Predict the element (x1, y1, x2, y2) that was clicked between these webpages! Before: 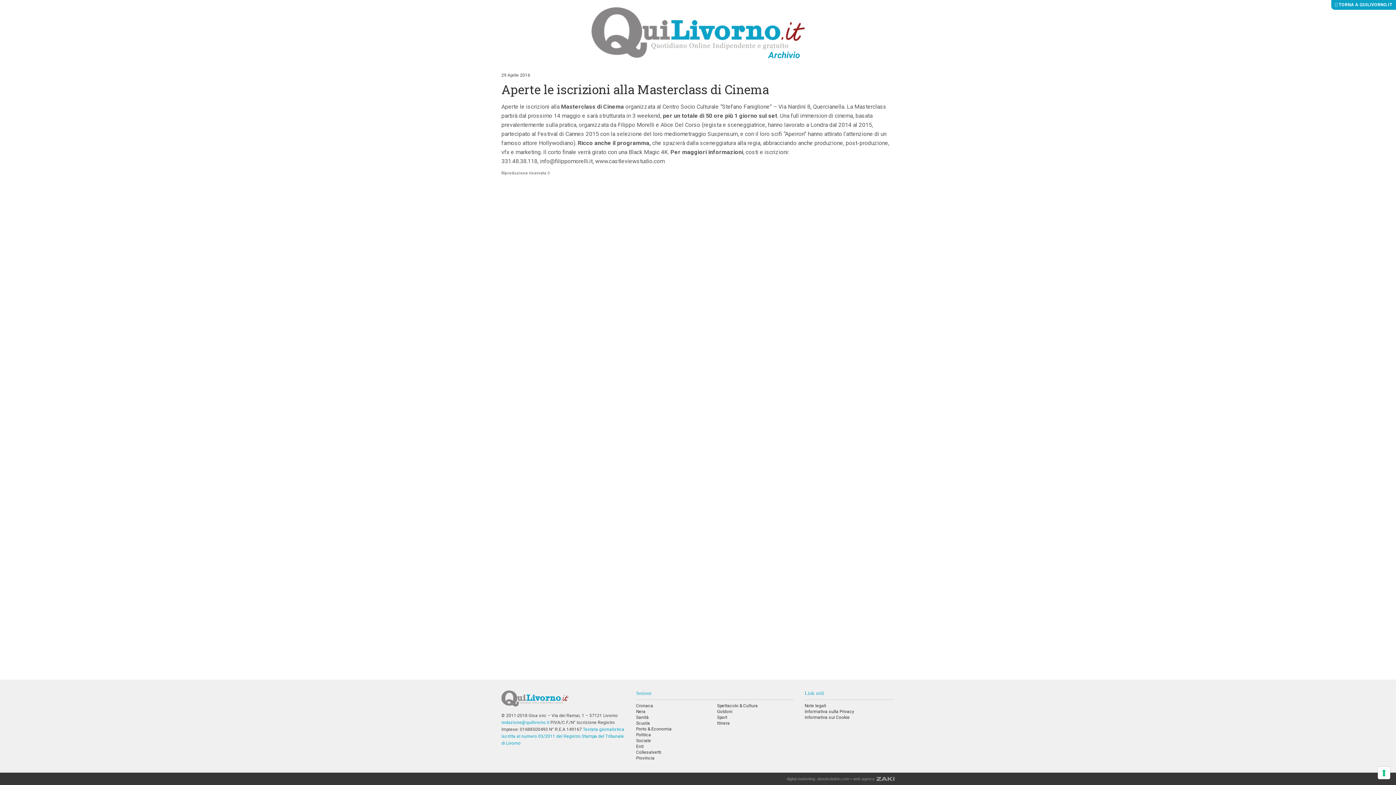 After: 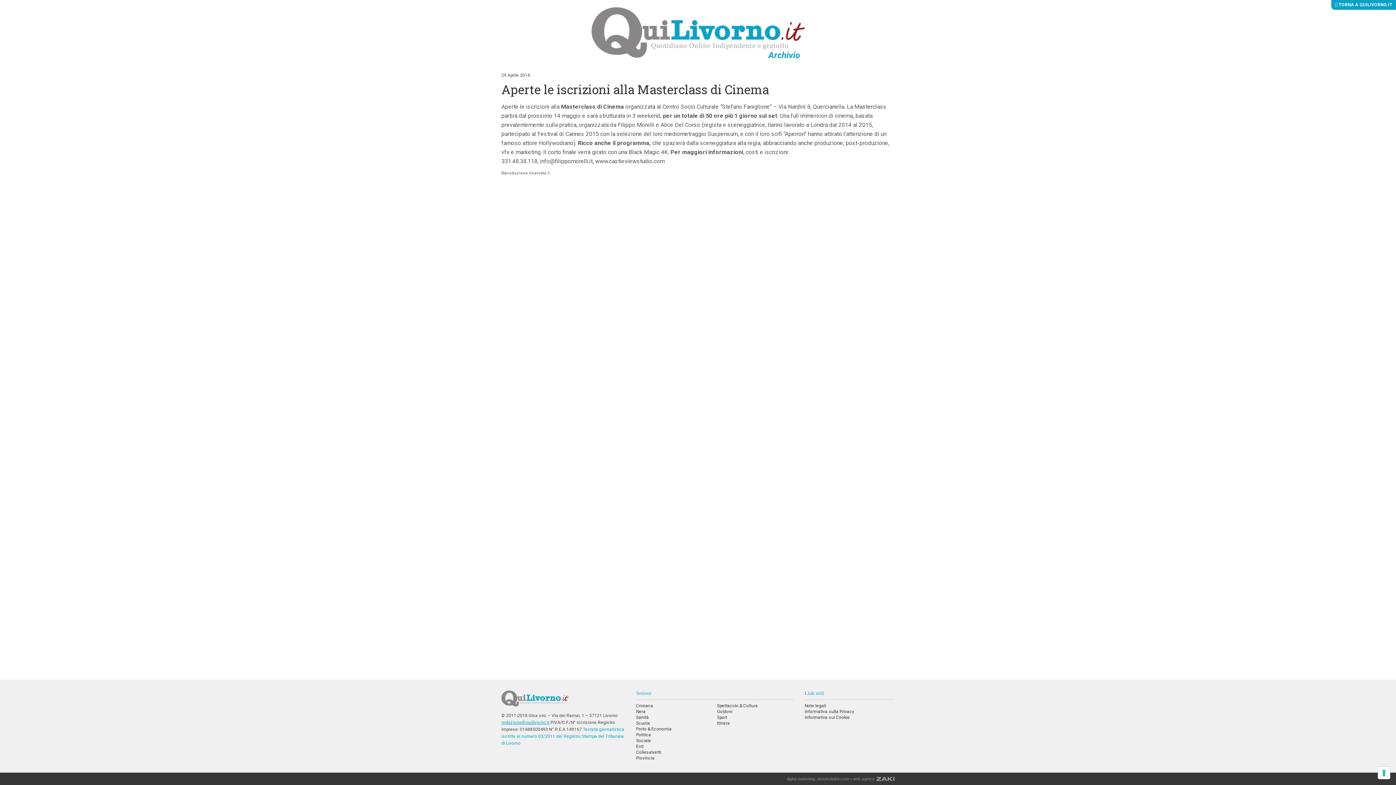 Action: label: redazione@quilivorno.it bbox: (501, 720, 549, 725)